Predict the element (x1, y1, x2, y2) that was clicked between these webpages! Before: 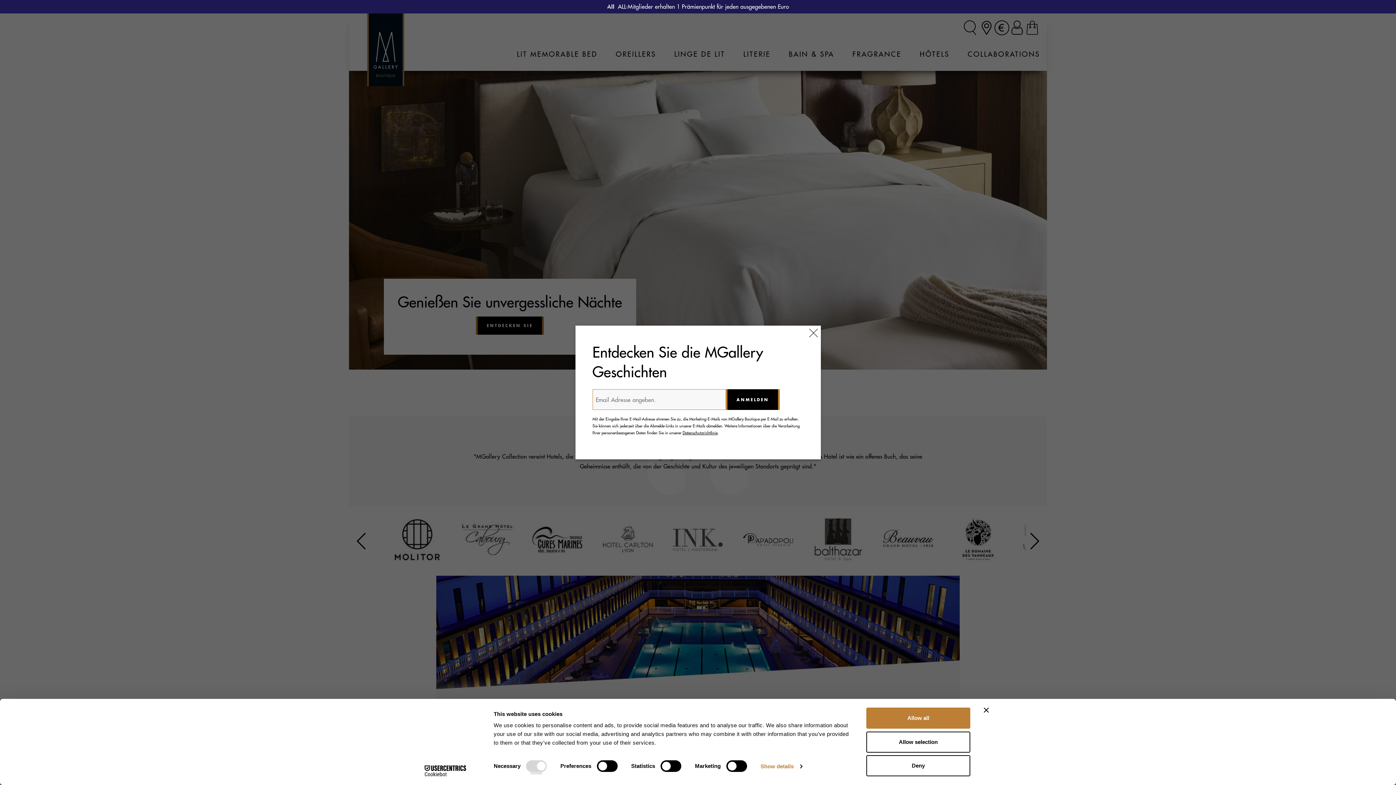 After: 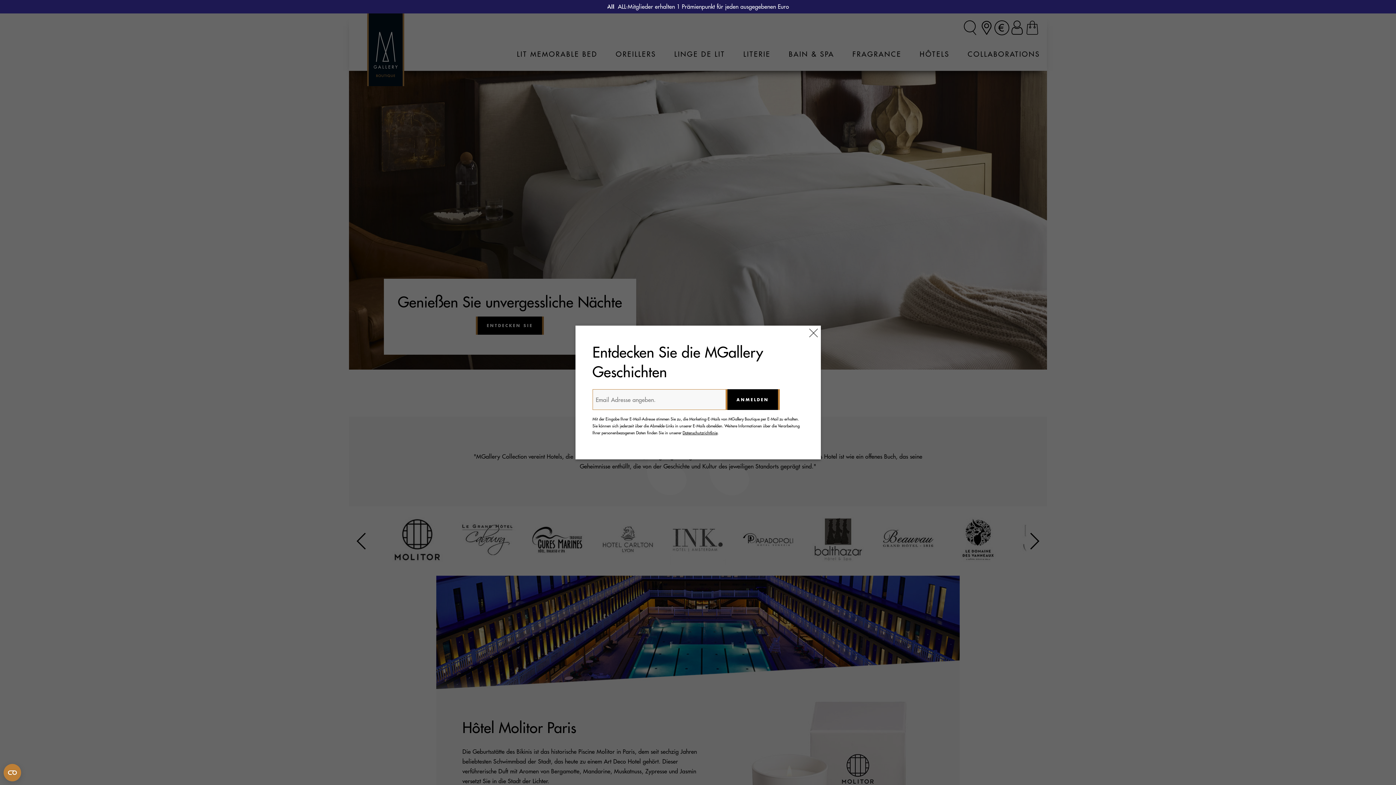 Action: label: Close banner bbox: (984, 708, 989, 713)